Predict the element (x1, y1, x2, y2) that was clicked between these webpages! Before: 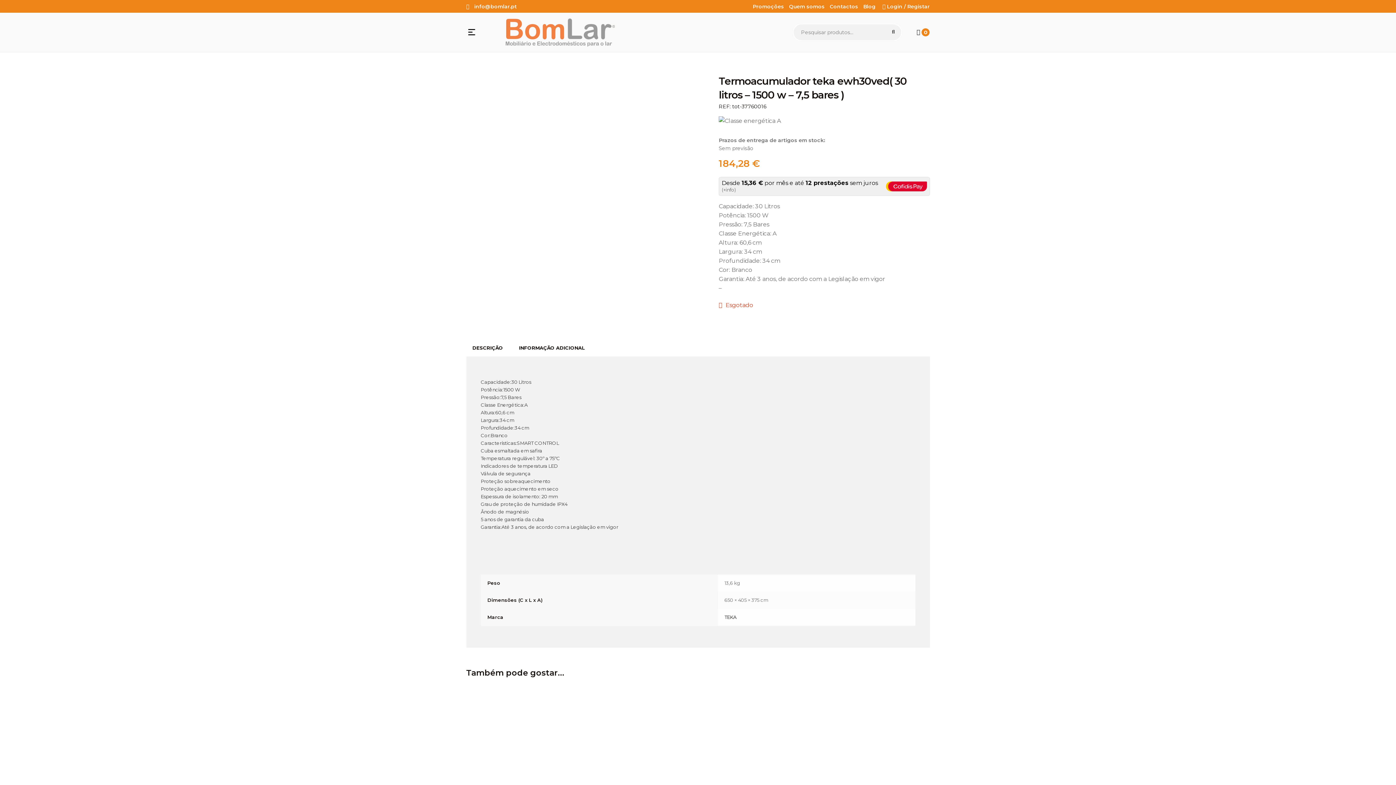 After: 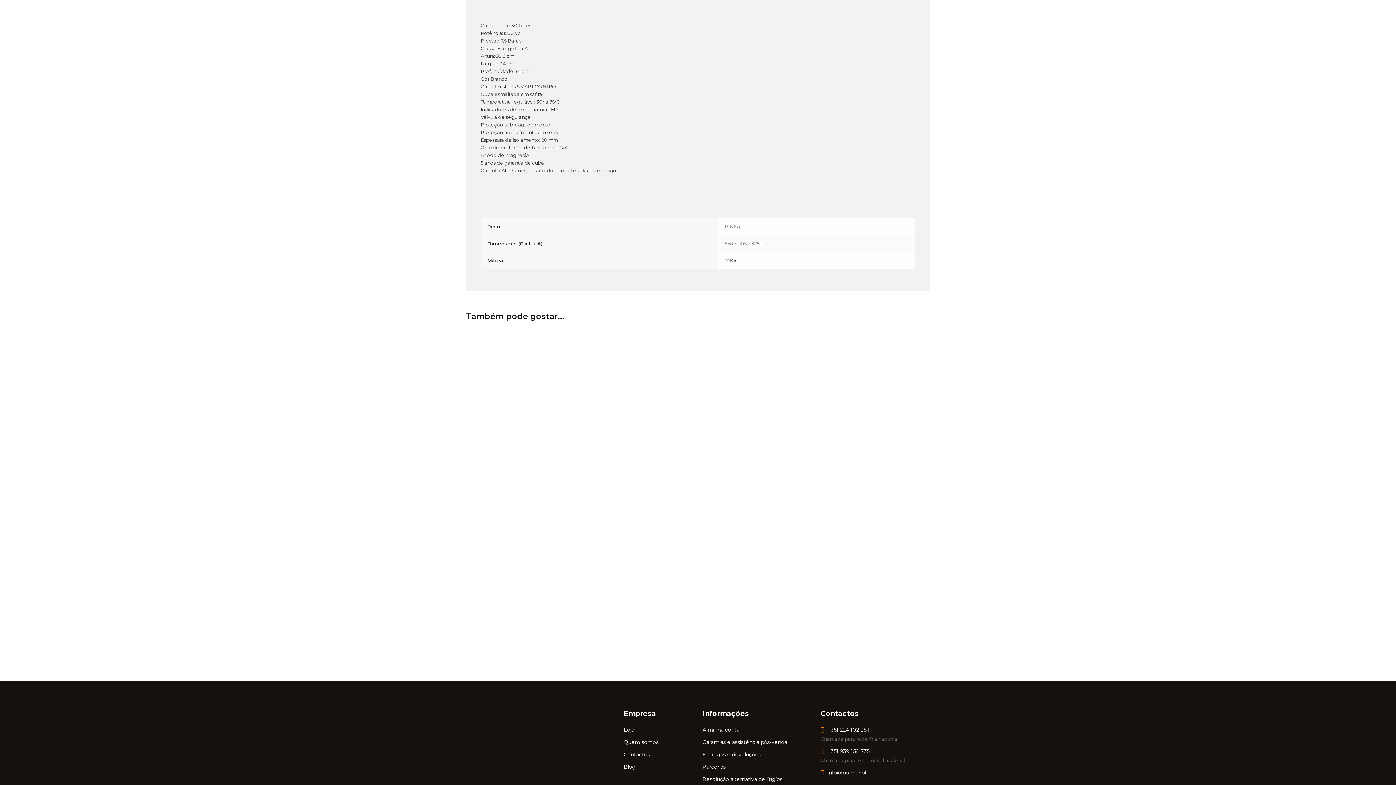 Action: label: DESCRIÇÃO bbox: (466, 339, 509, 356)